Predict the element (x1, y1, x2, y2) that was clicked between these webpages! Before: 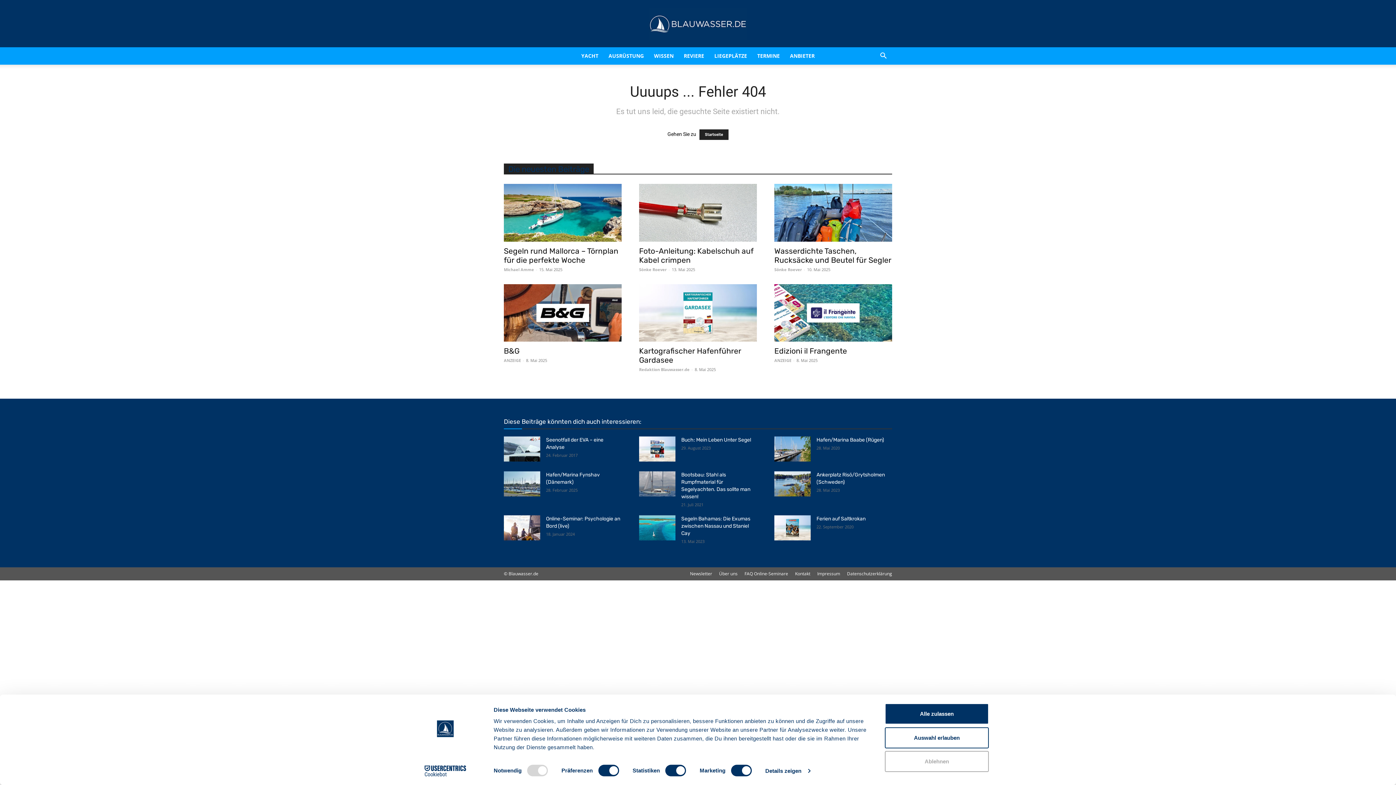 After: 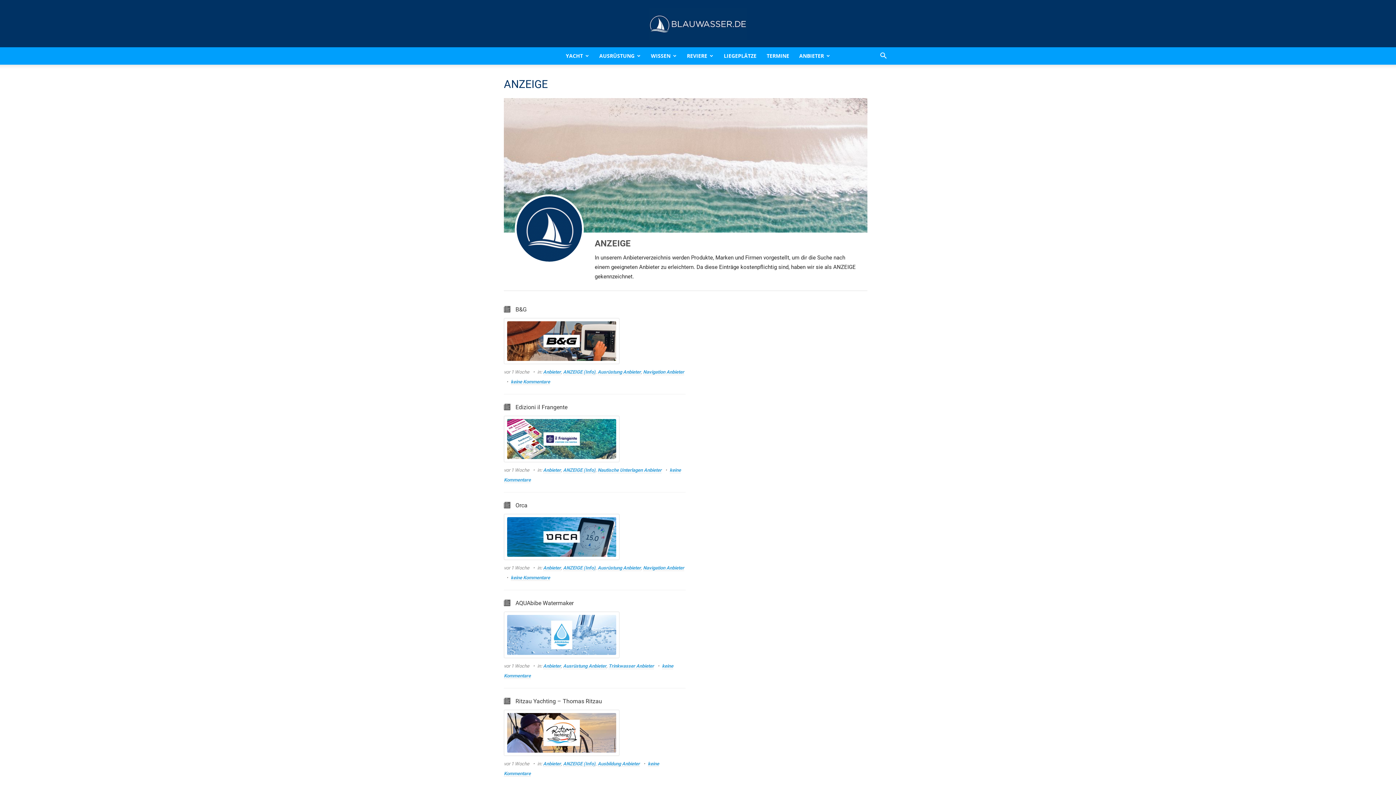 Action: bbox: (774, 357, 791, 363) label: ANZEIGE